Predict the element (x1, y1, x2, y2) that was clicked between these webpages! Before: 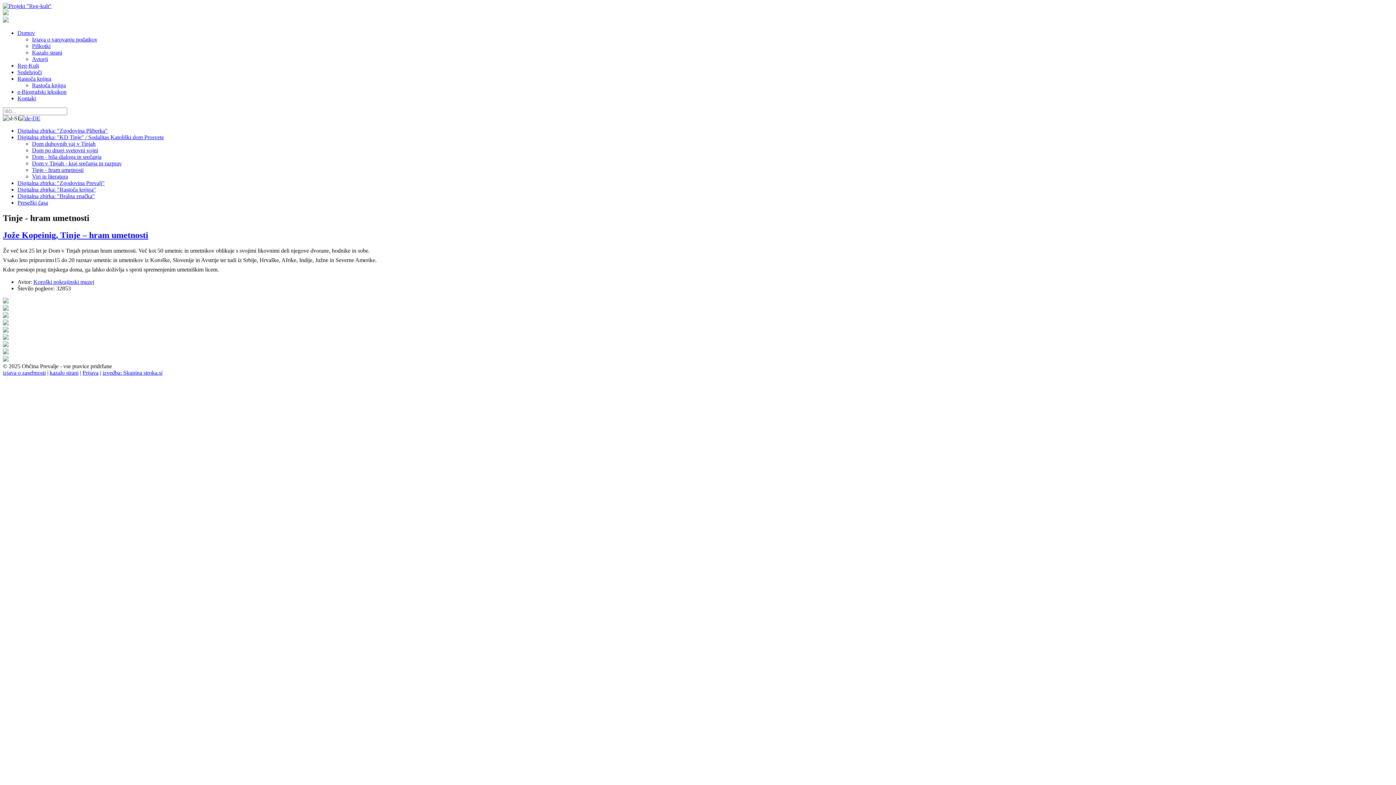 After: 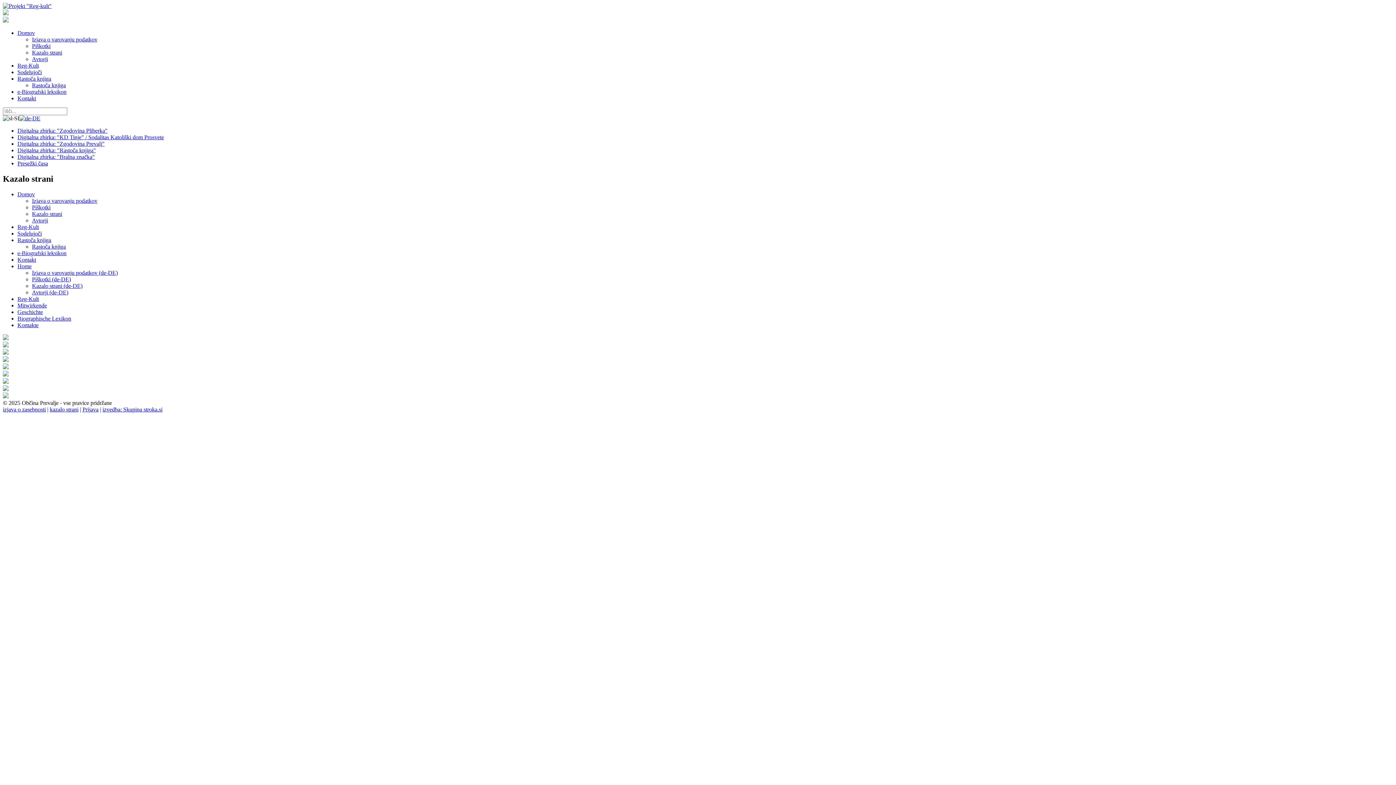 Action: label: Kazalo strani bbox: (32, 49, 62, 55)